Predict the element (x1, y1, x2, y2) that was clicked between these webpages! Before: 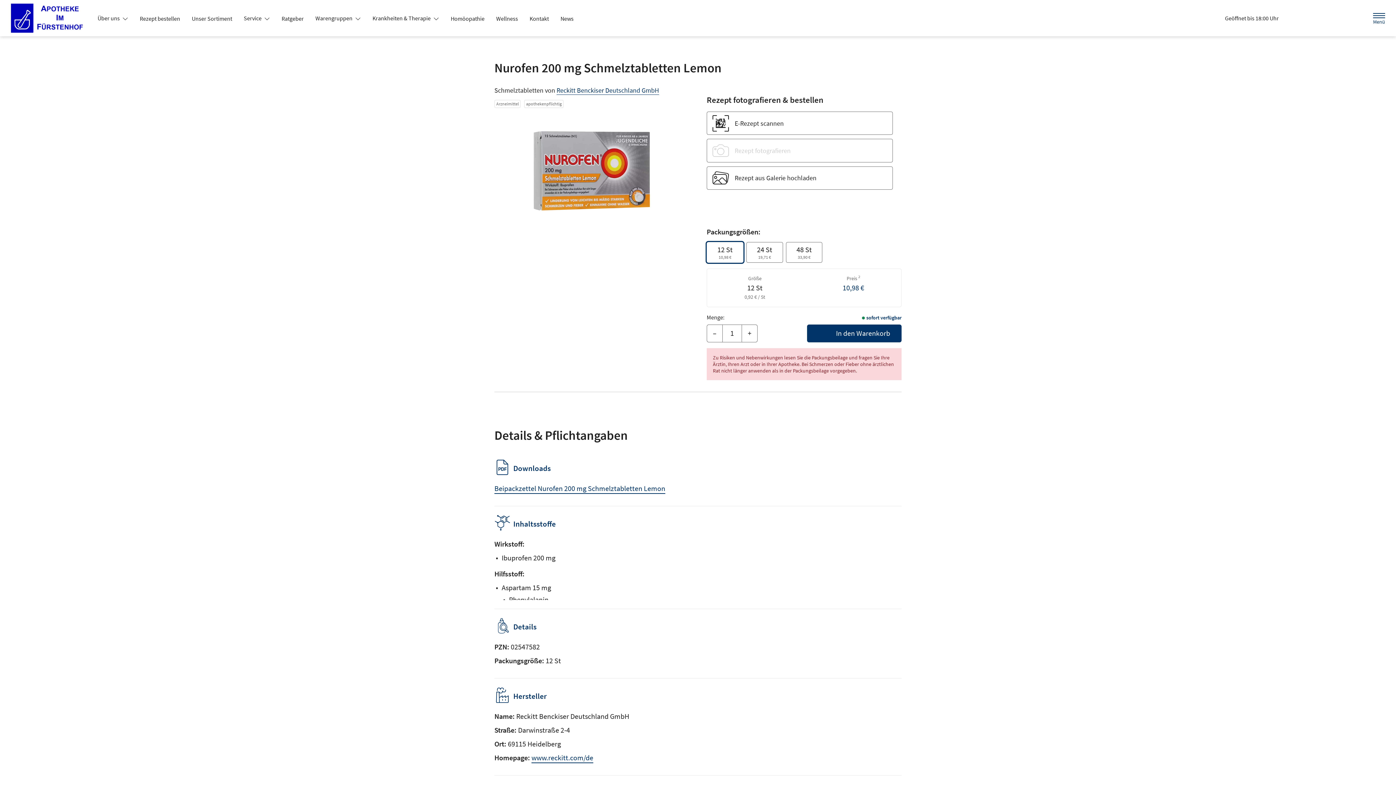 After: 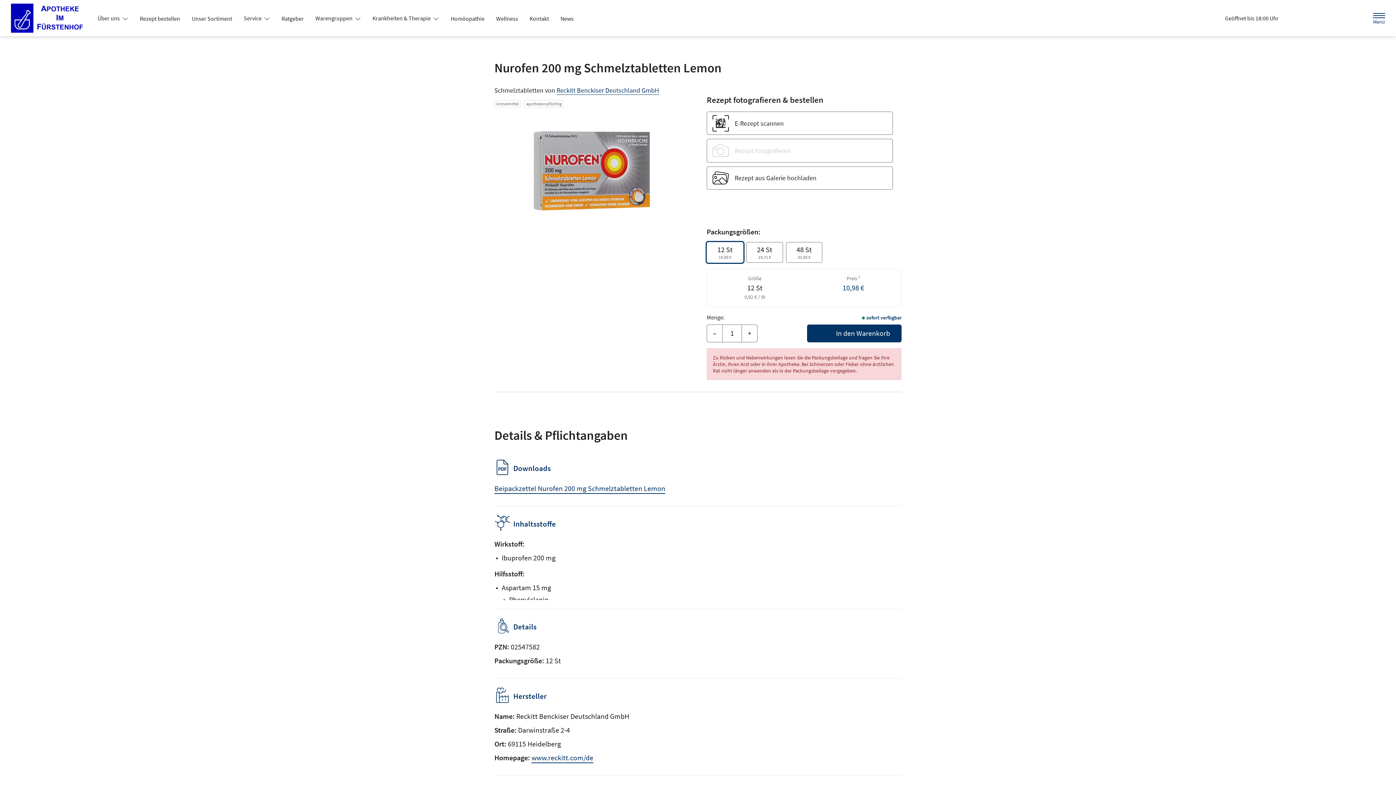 Action: label: Jetzt Apotheke anrufen bbox: (1307, 10, 1324, 26)